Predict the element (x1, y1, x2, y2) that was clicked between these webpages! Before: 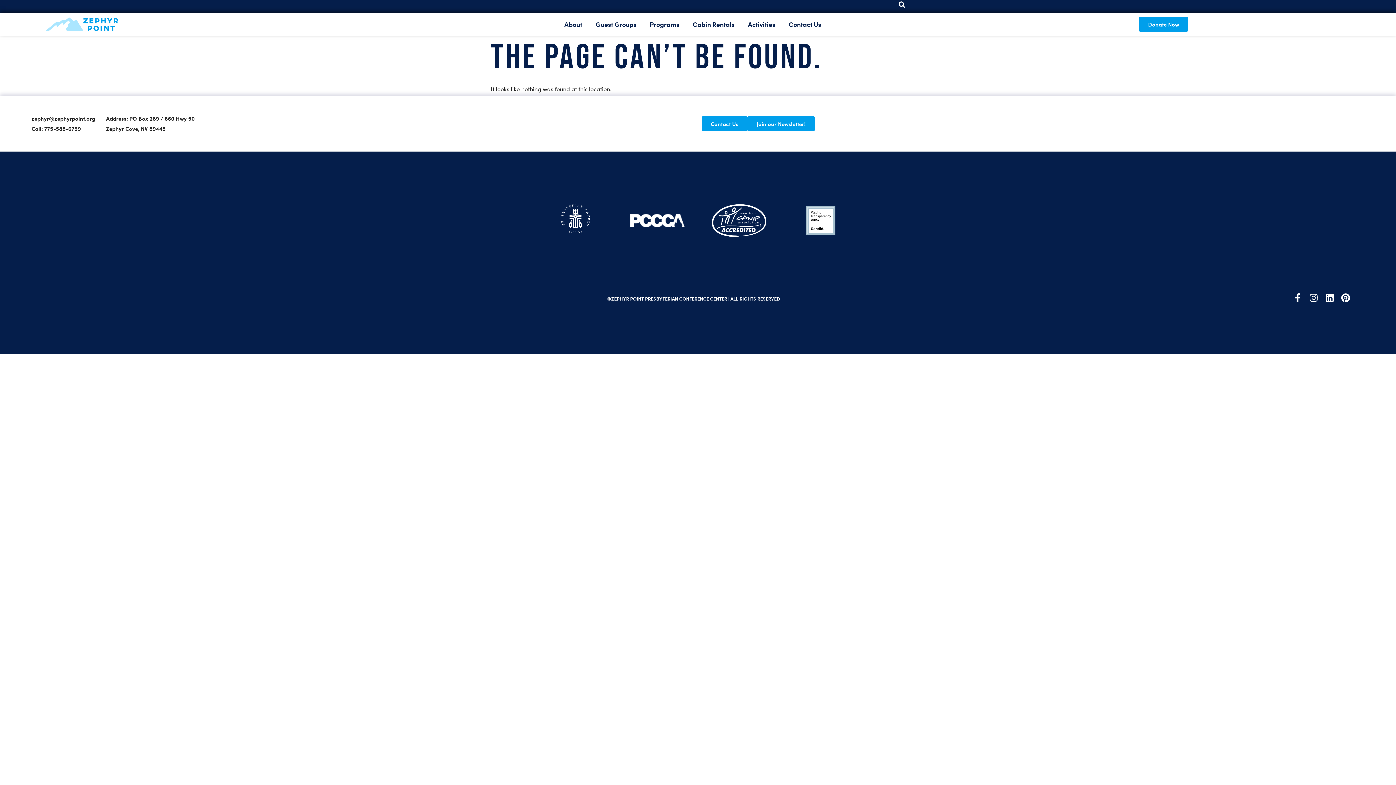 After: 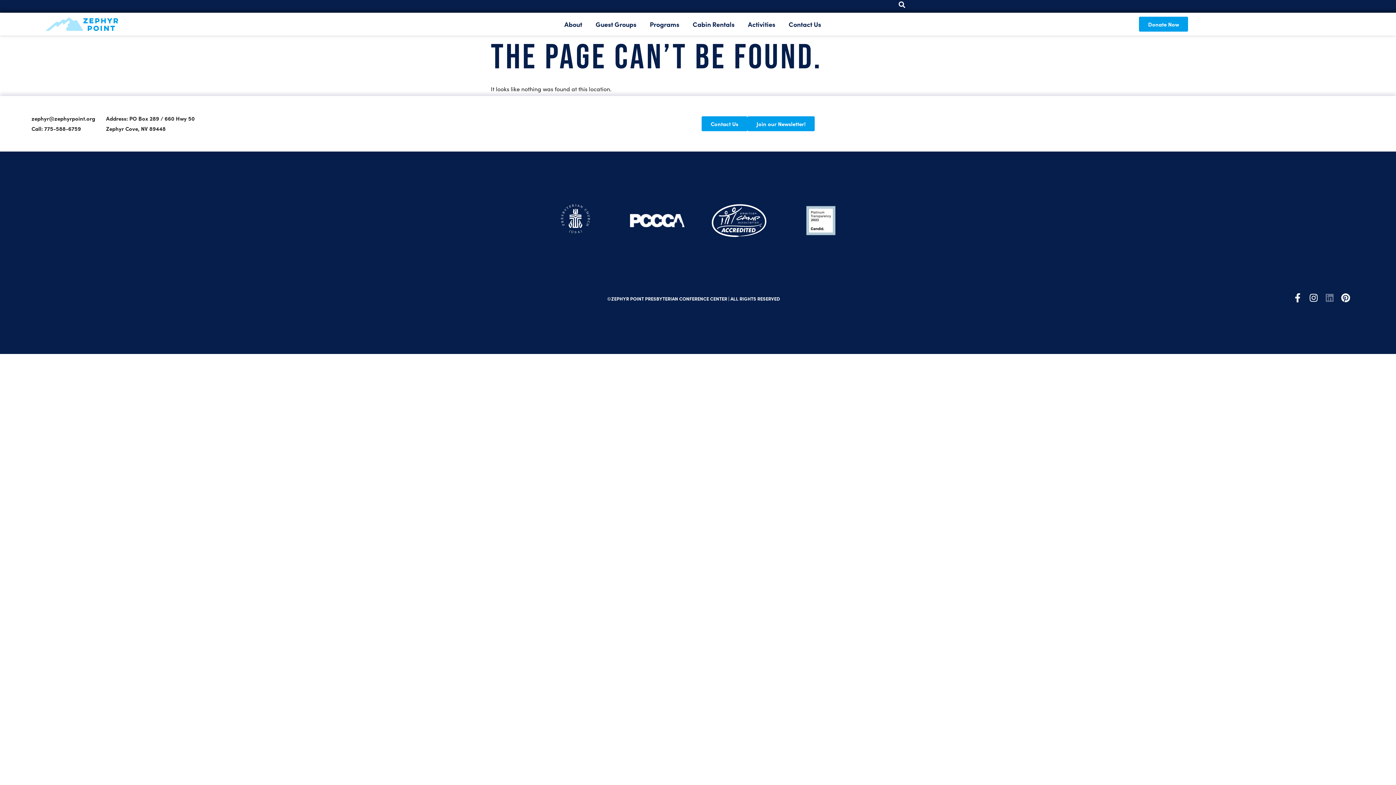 Action: label: Linkedin bbox: (1323, 291, 1336, 304)